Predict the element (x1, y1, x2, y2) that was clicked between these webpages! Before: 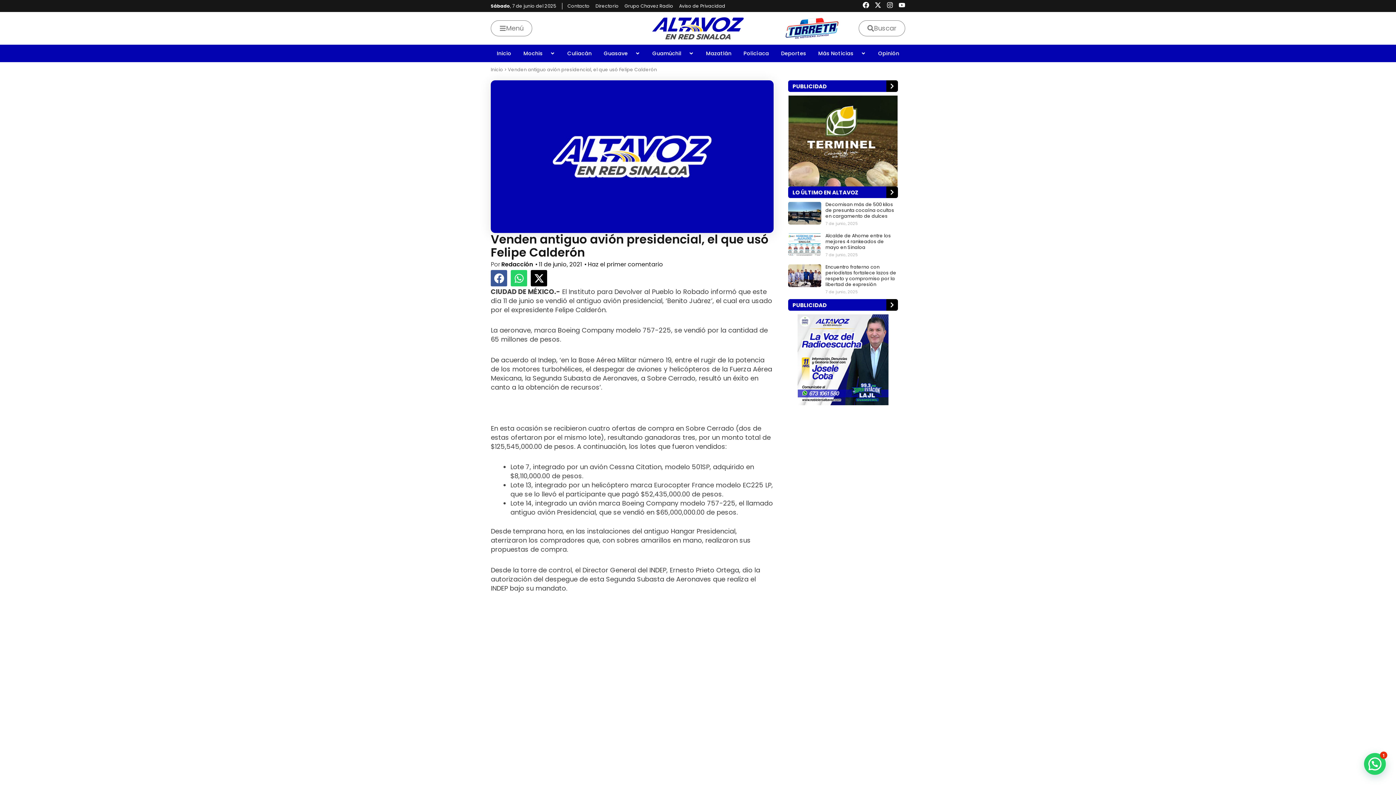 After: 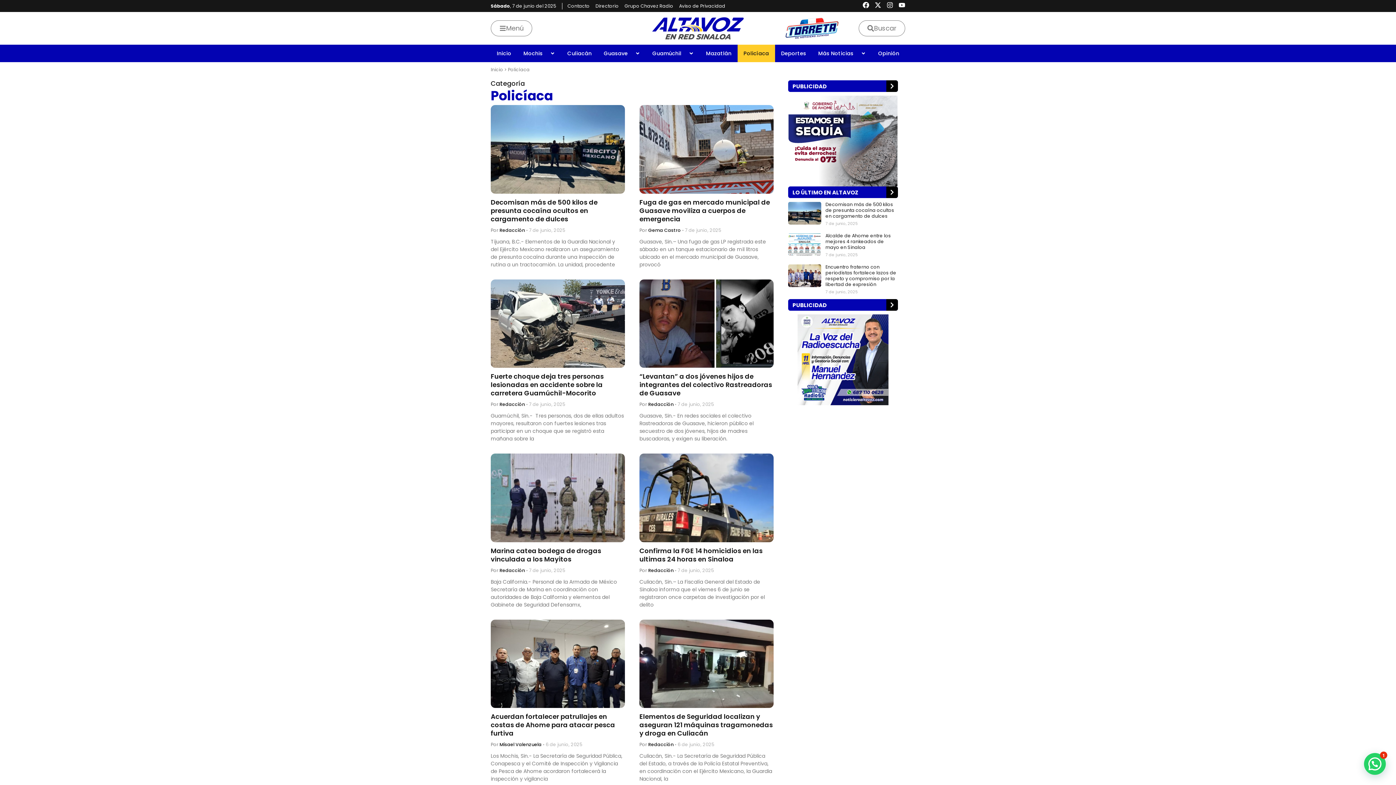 Action: bbox: (737, 44, 775, 62) label: Policíaca